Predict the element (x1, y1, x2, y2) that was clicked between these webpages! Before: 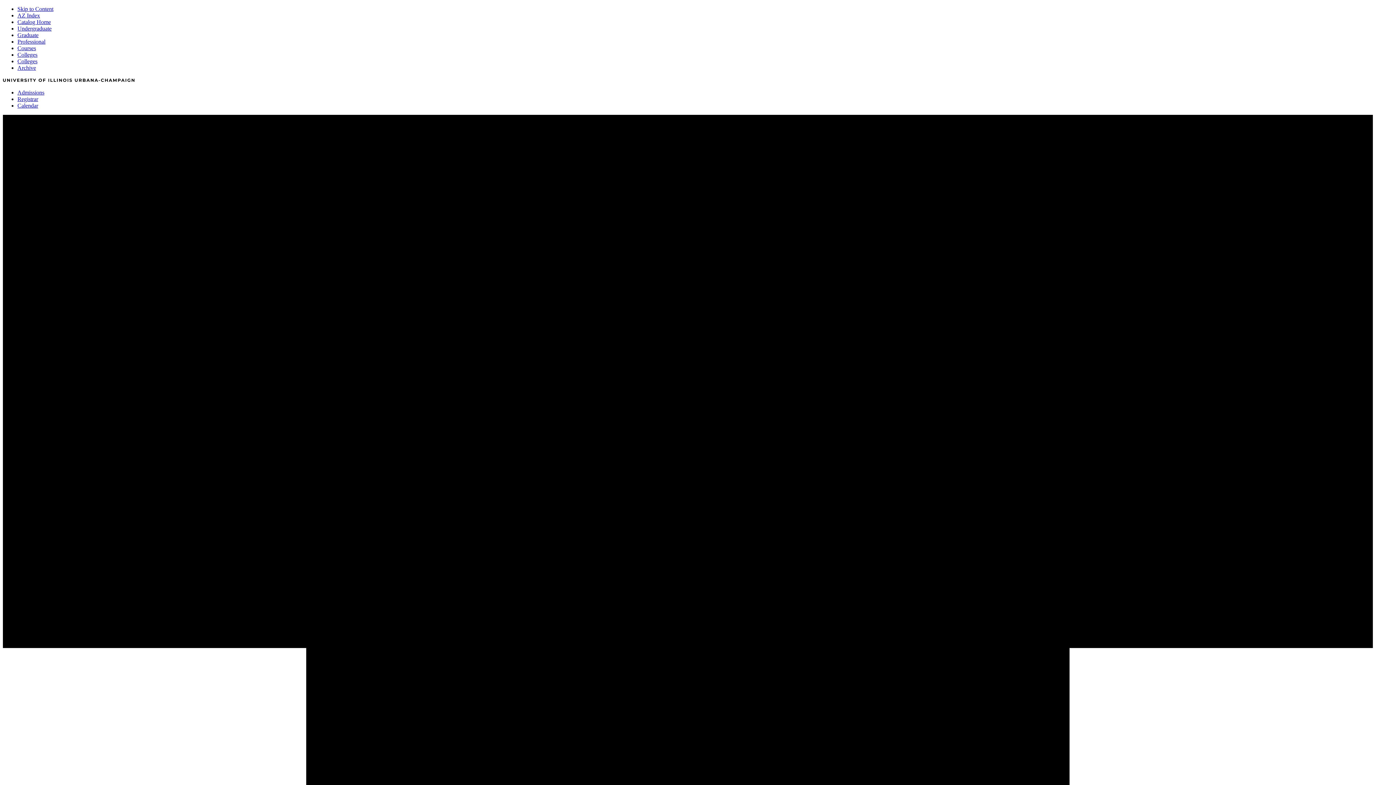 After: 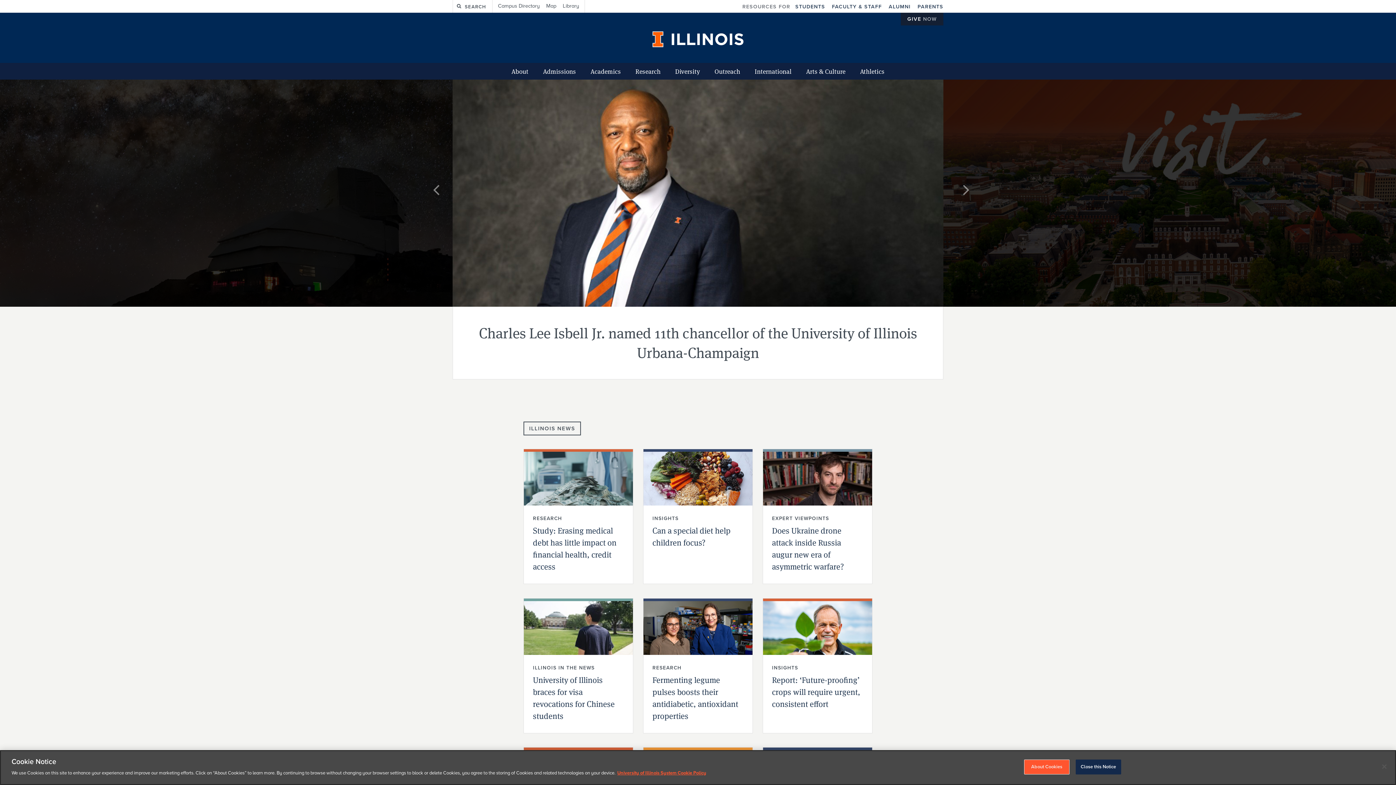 Action: bbox: (2, 77, 134, 83)